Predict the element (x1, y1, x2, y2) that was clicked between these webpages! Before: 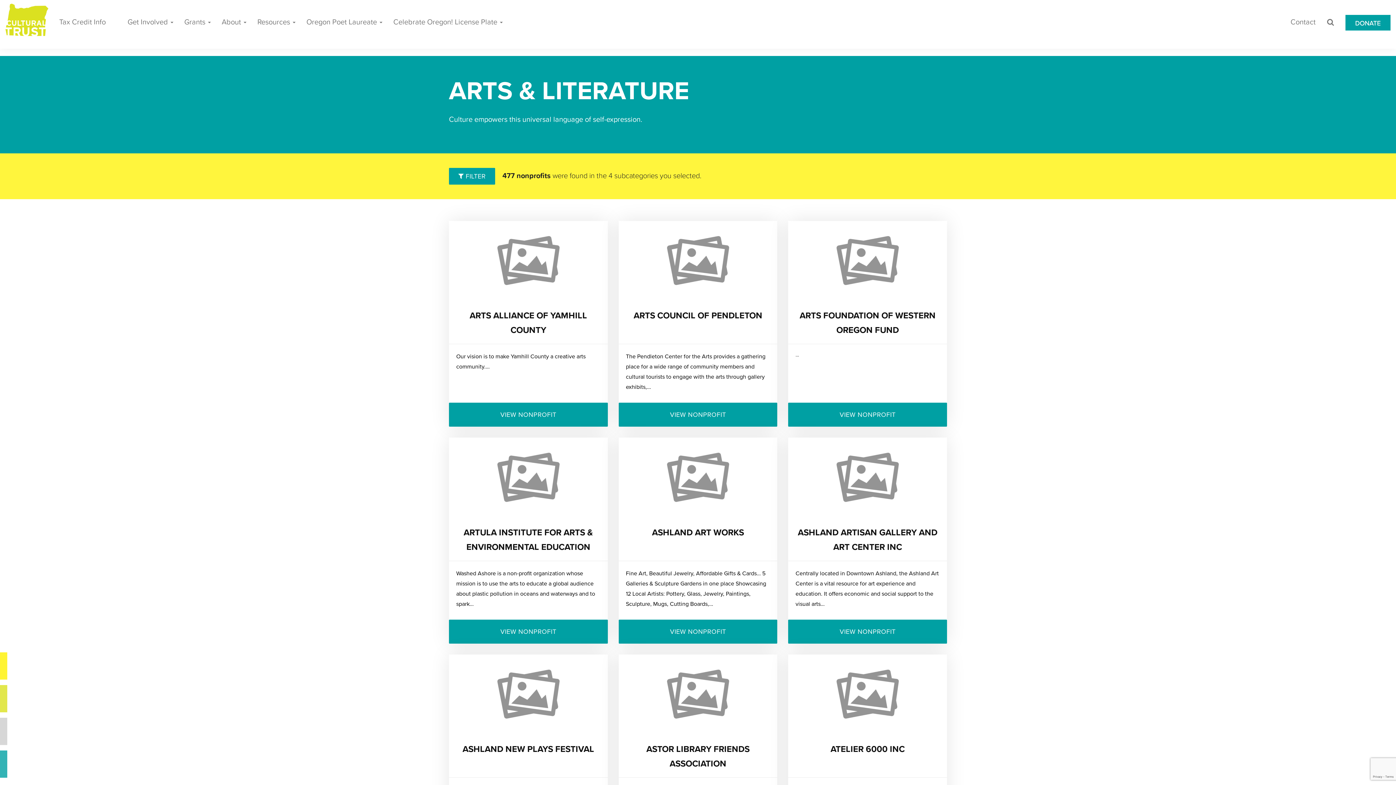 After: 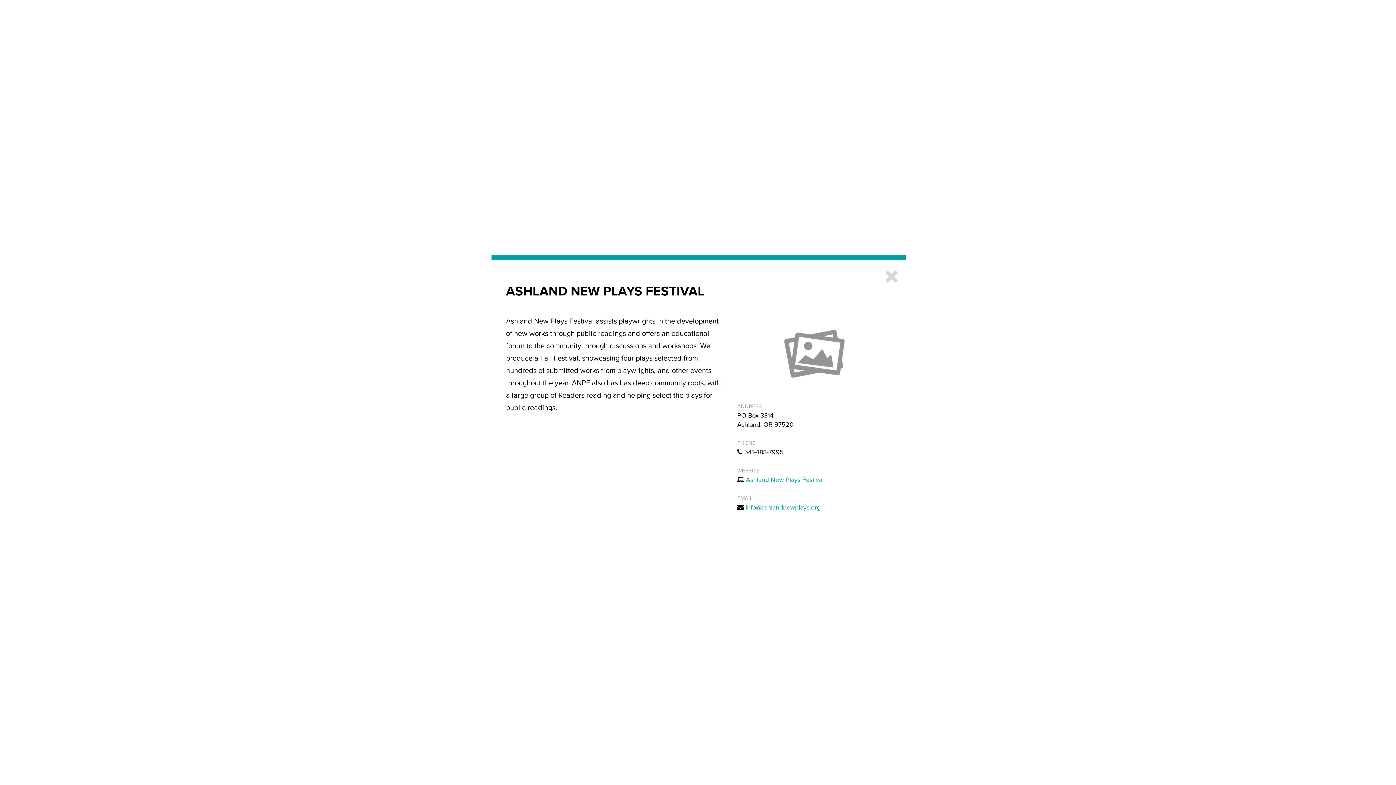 Action: bbox: (449, 654, 607, 734)